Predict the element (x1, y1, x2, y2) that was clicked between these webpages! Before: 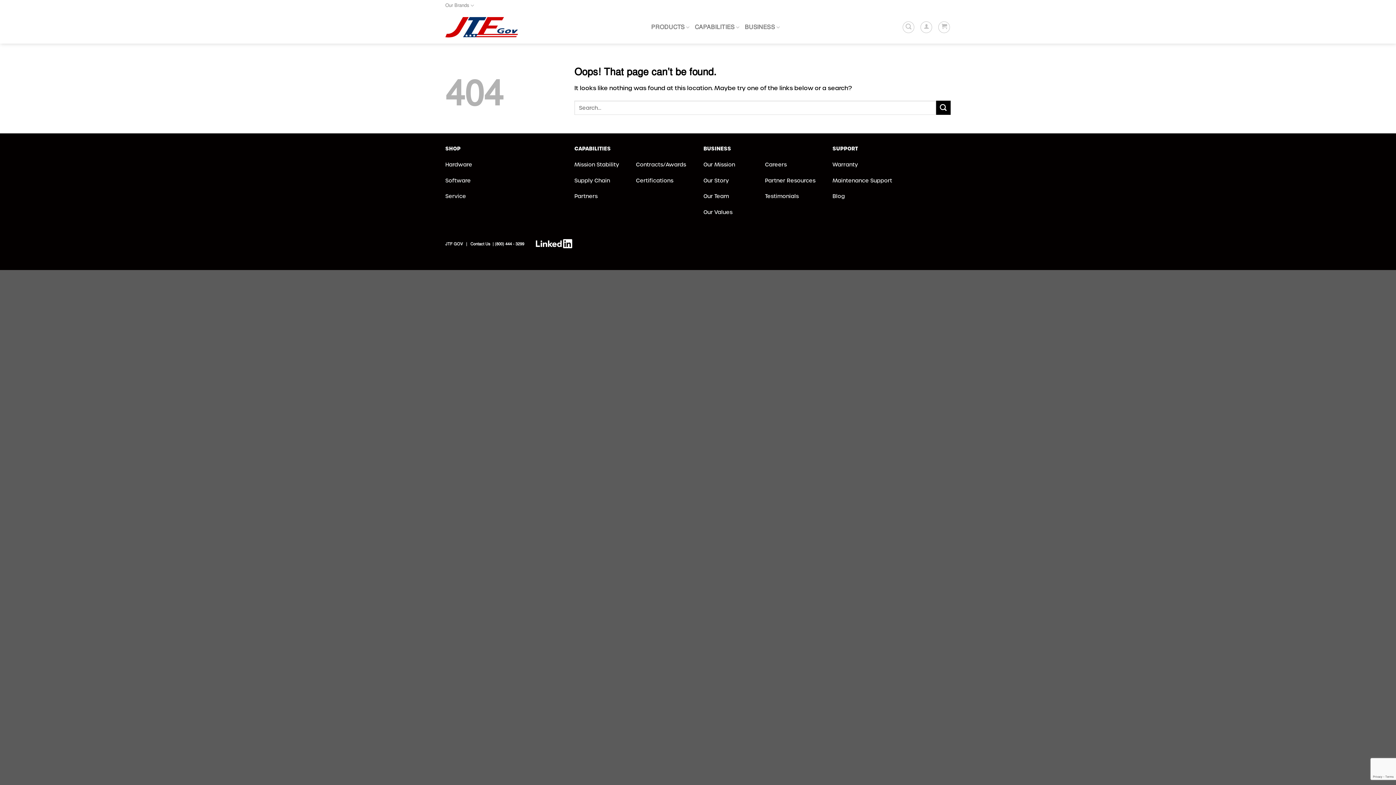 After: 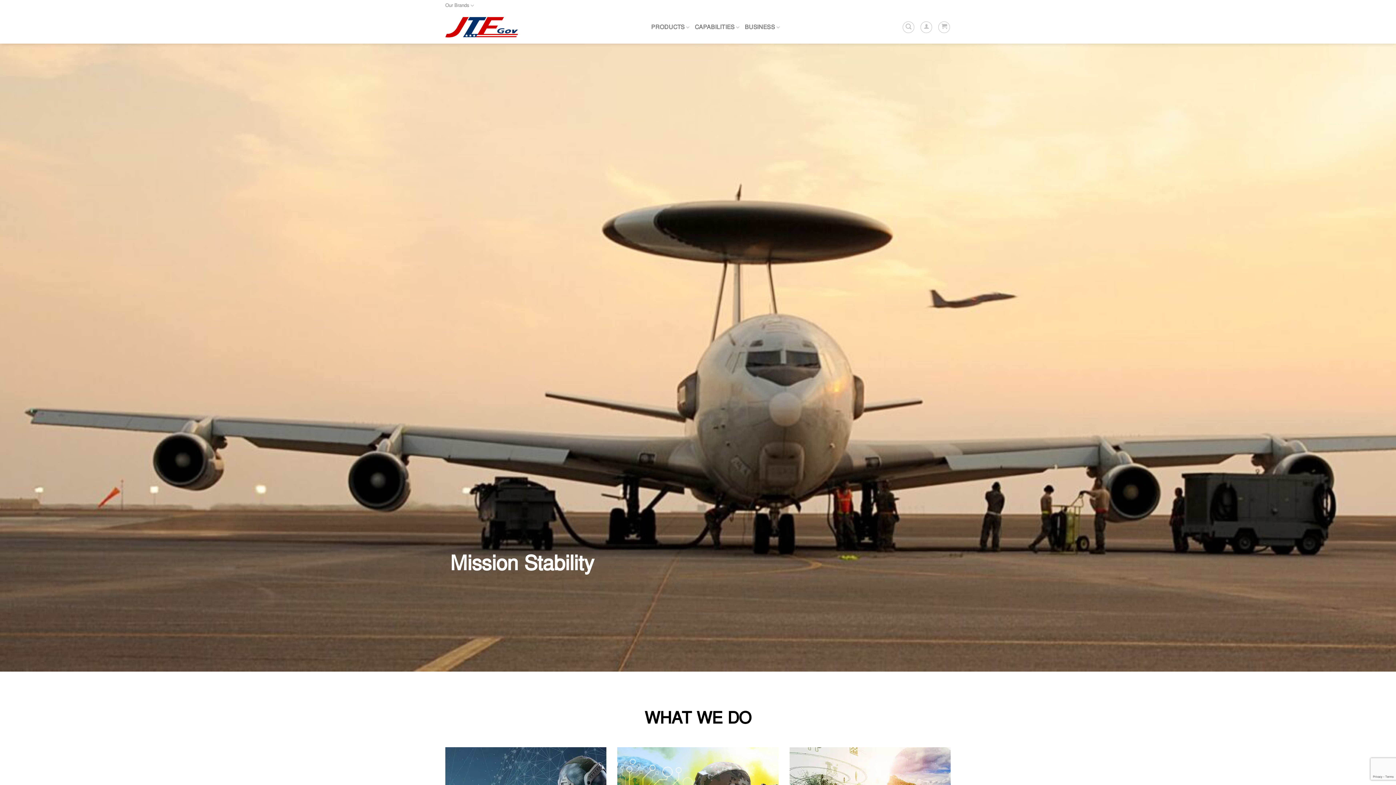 Action: bbox: (574, 161, 619, 168) label: Mission Stability